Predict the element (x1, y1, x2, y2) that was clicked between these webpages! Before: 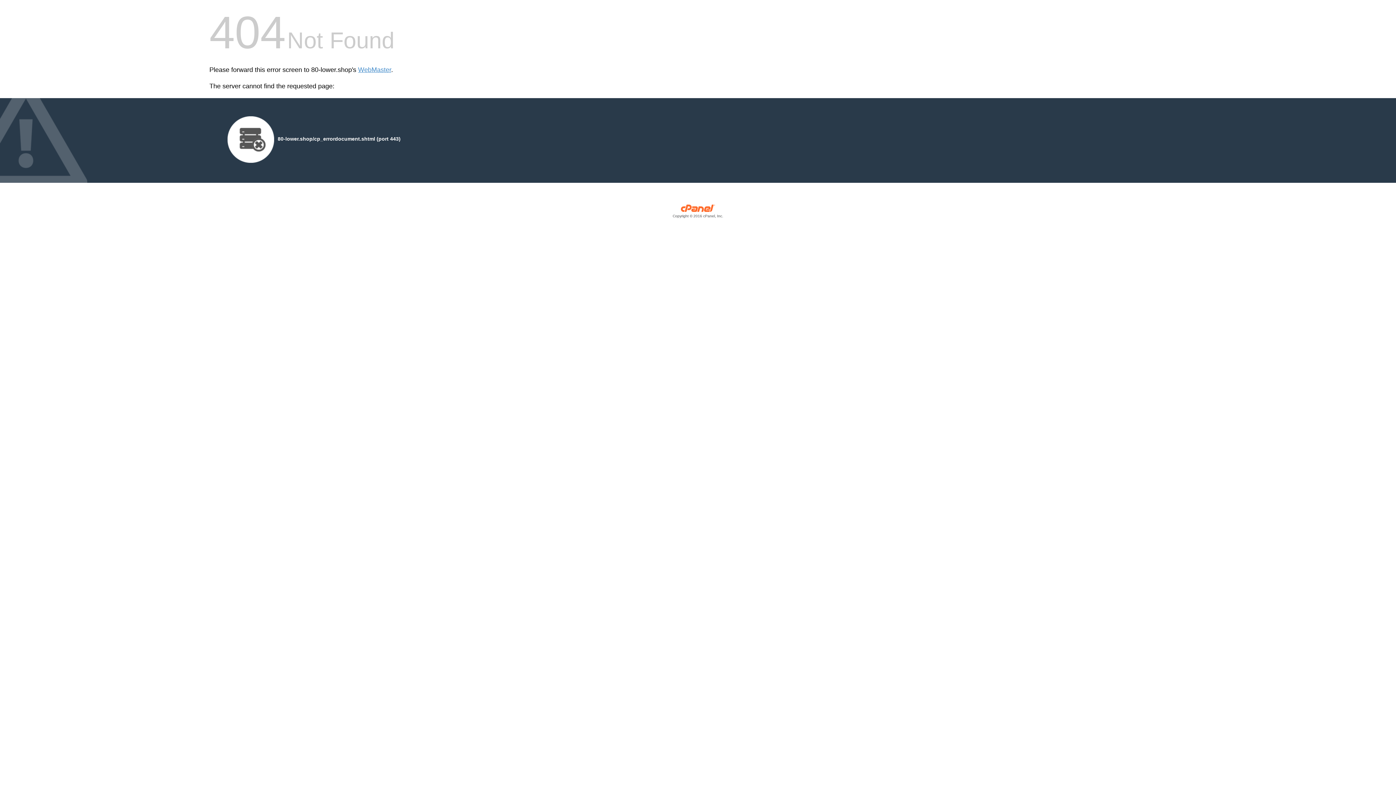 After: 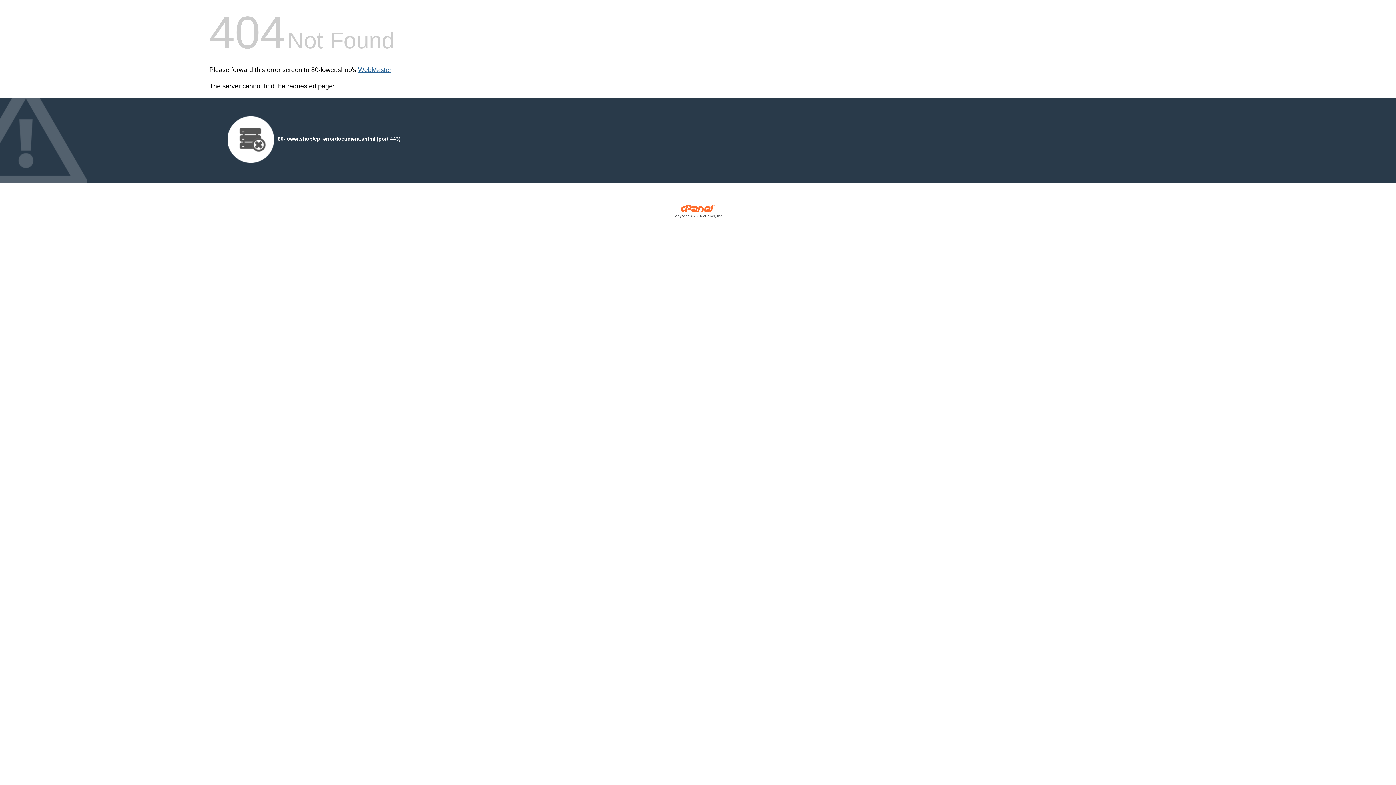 Action: bbox: (358, 66, 391, 73) label: WebMaster